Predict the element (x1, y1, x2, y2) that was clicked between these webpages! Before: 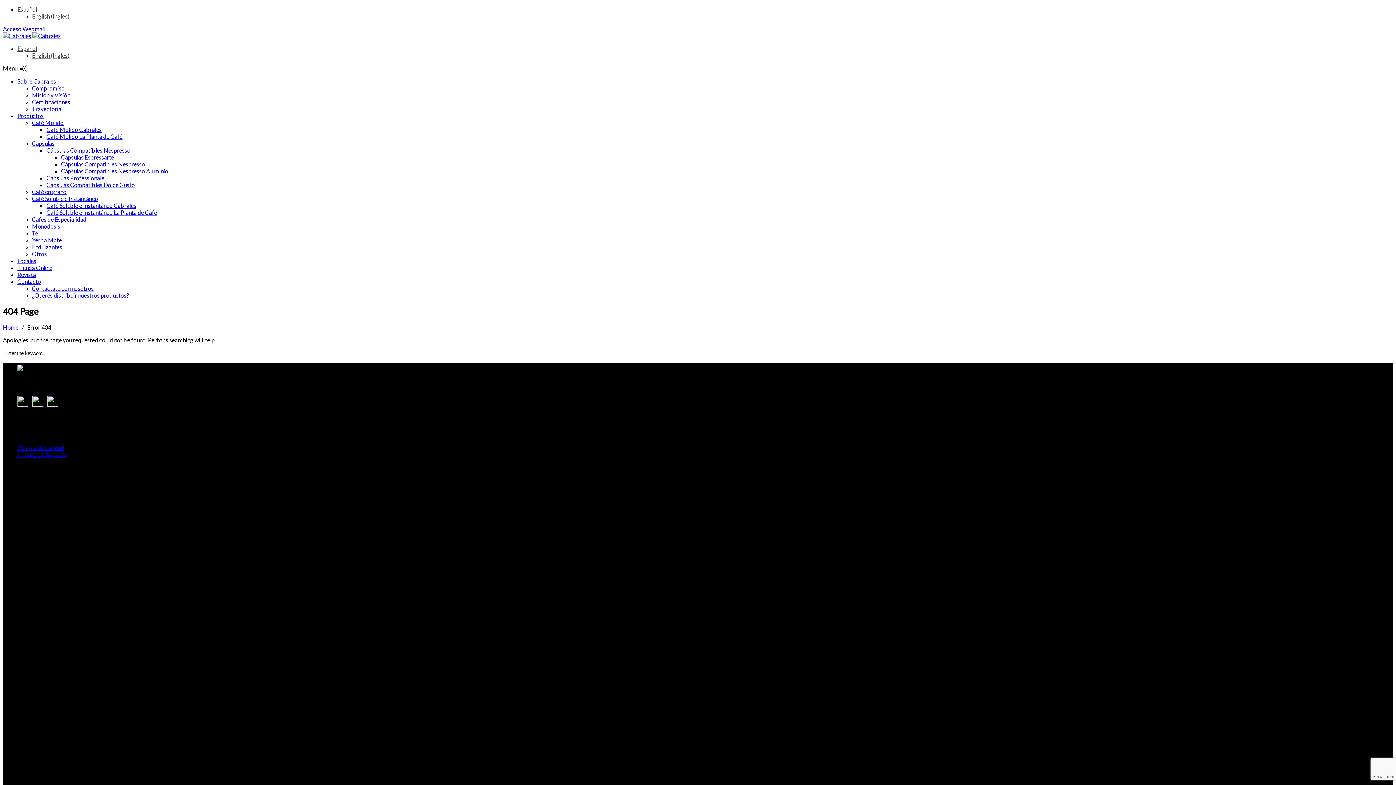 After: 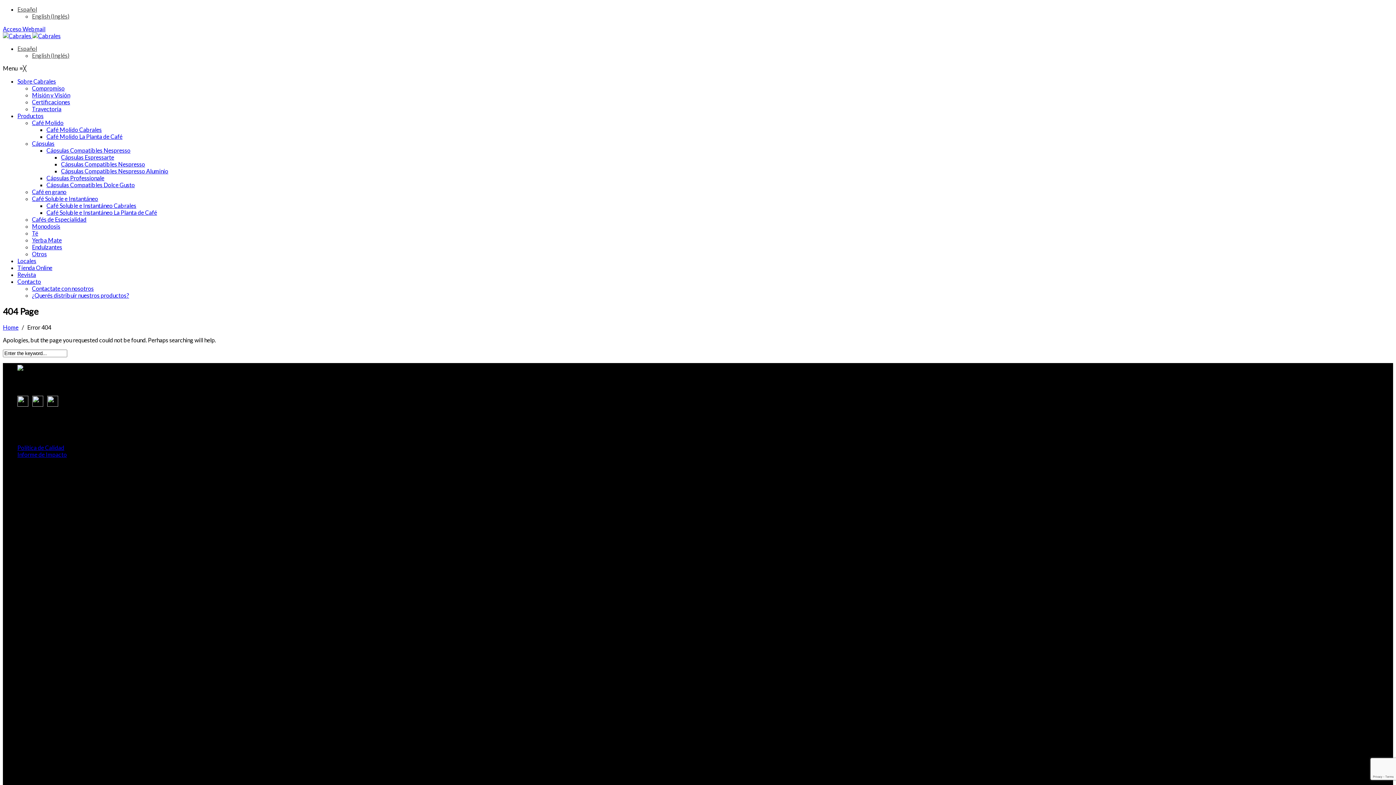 Action: bbox: (2, 64, 26, 71) label: Menu  ≡╳